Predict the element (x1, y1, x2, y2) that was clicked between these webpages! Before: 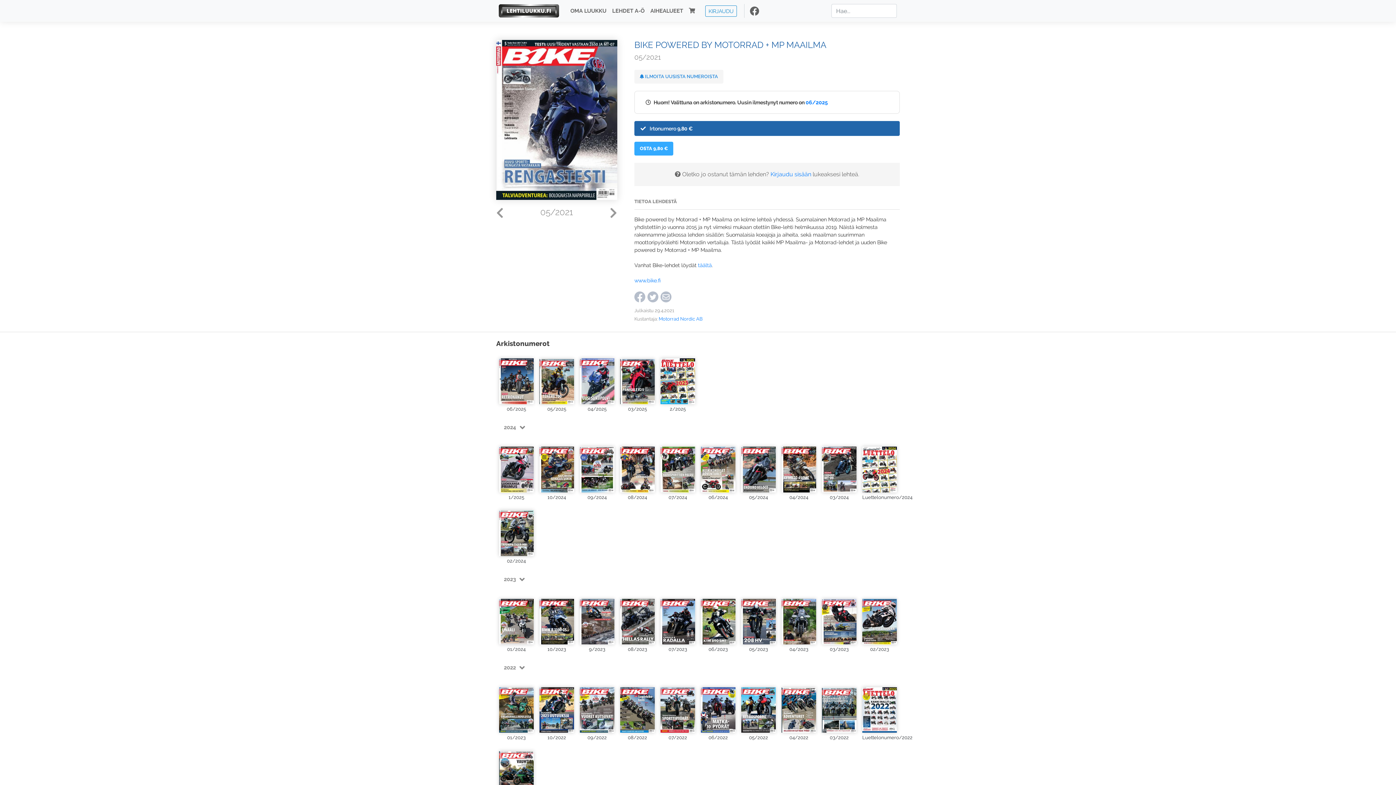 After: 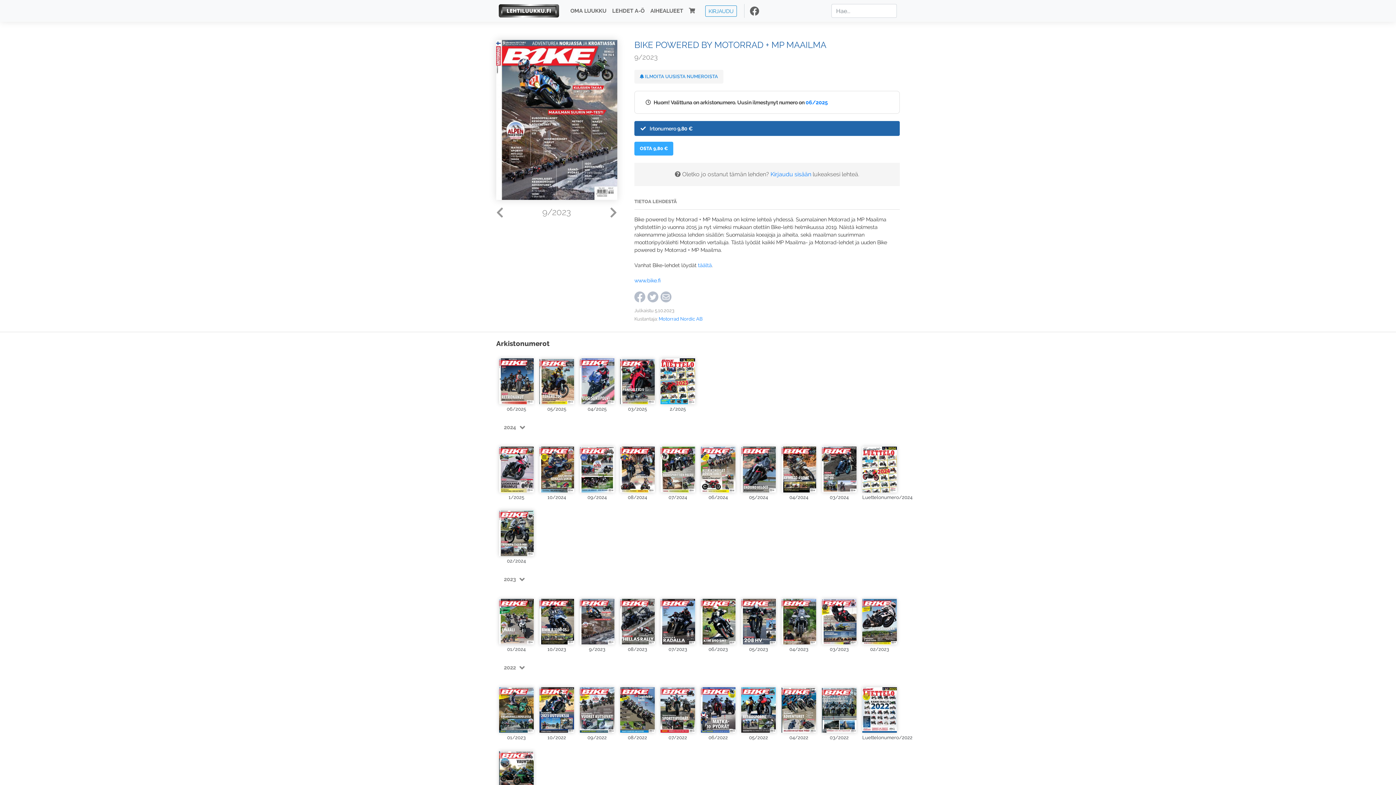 Action: bbox: (580, 594, 614, 644)